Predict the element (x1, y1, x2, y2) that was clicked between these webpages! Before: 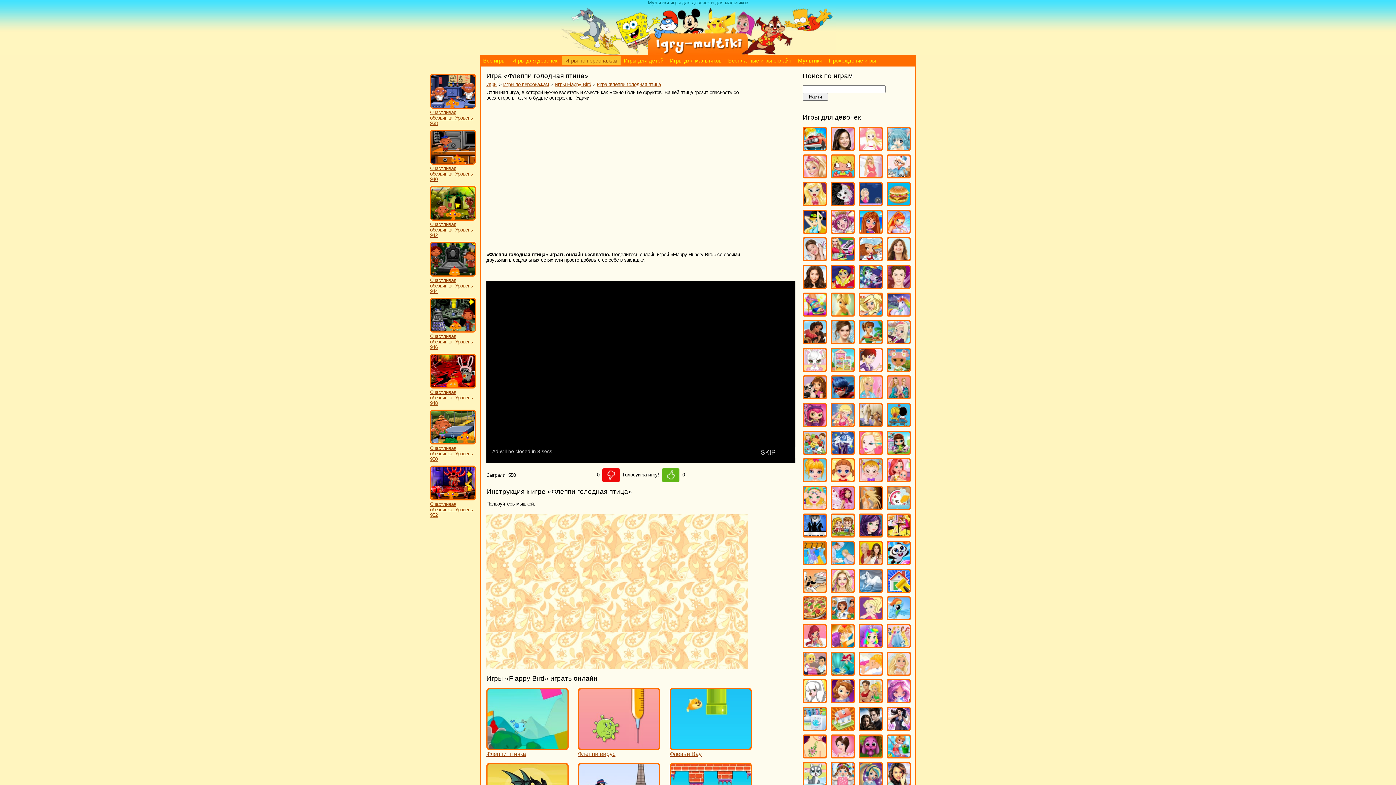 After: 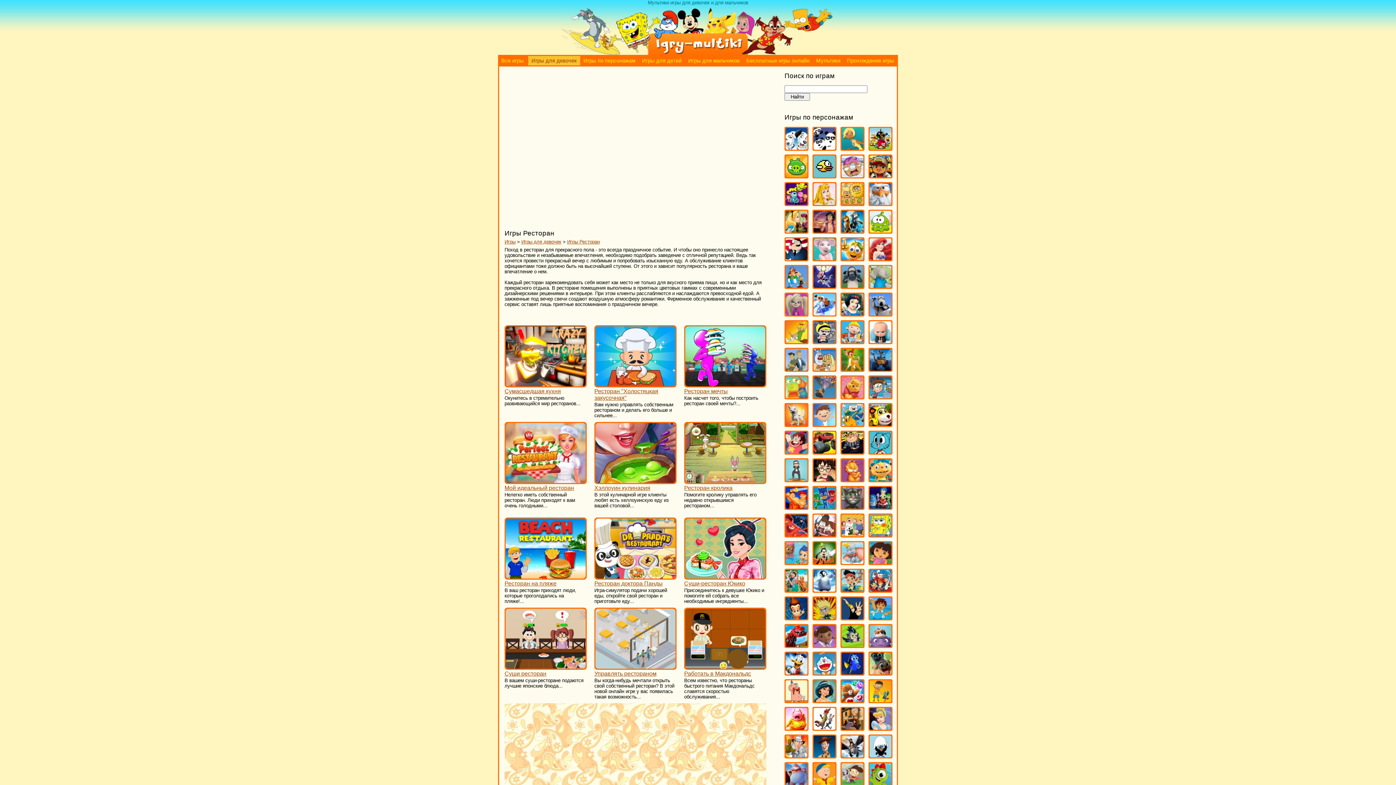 Action: bbox: (804, 668, 825, 676)